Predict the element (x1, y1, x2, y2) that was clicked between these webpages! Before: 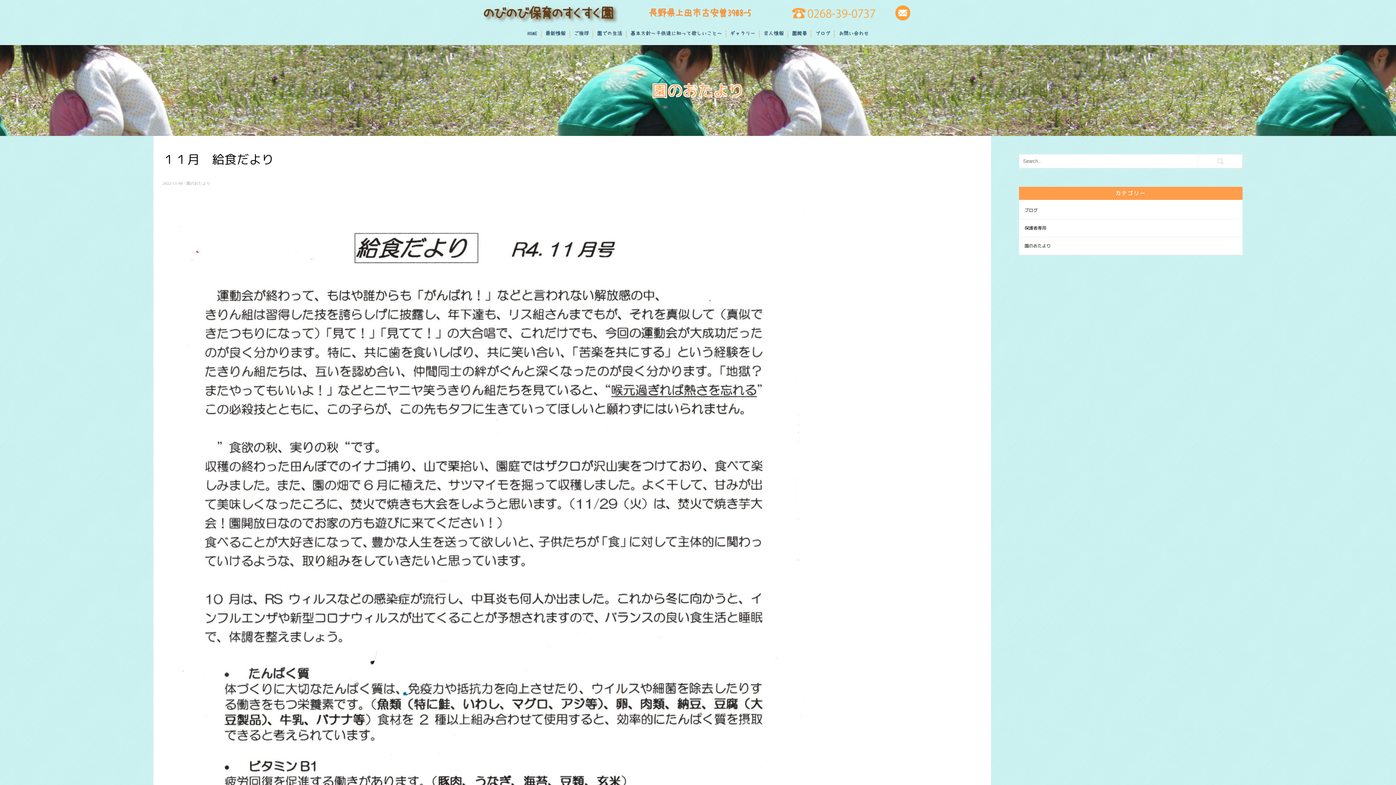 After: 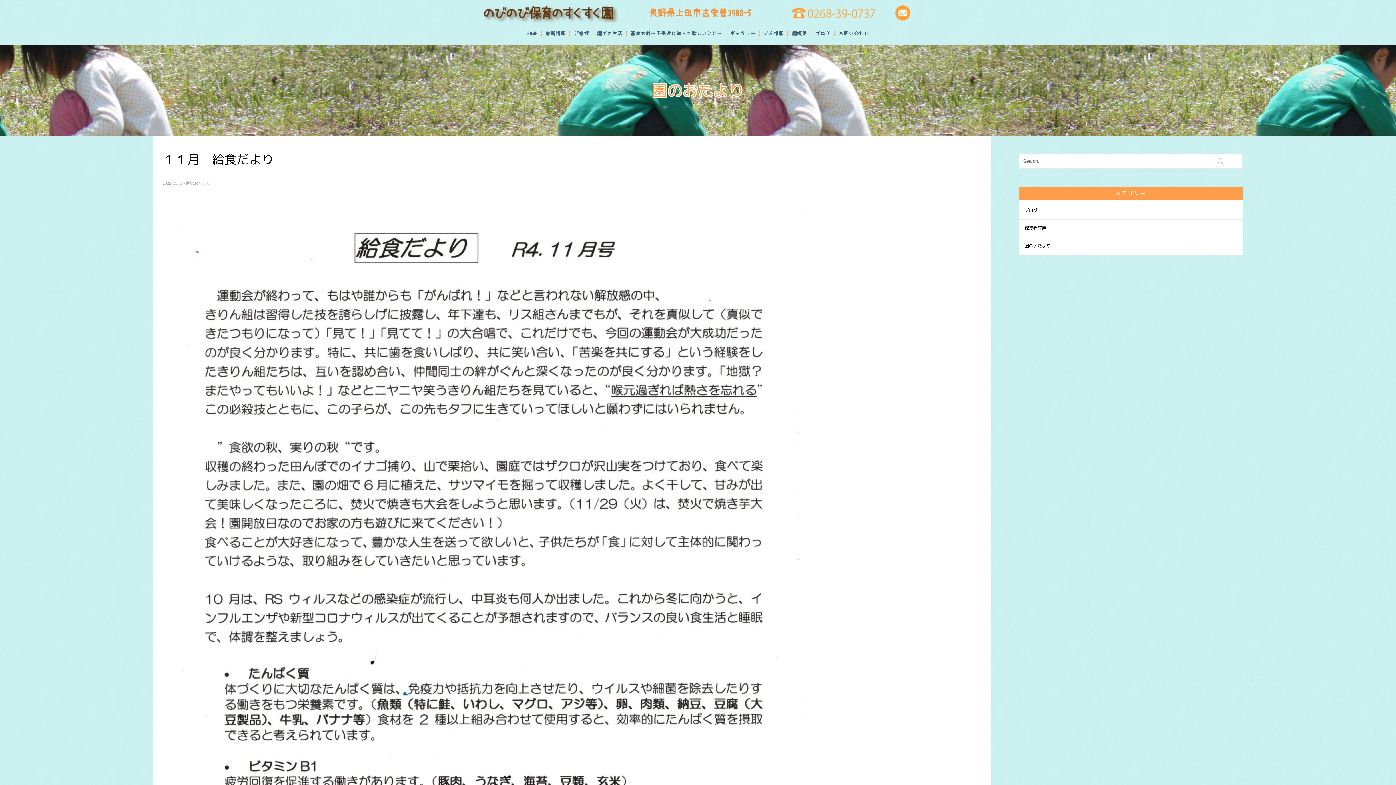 Action: bbox: (760, 8, 876, 15)